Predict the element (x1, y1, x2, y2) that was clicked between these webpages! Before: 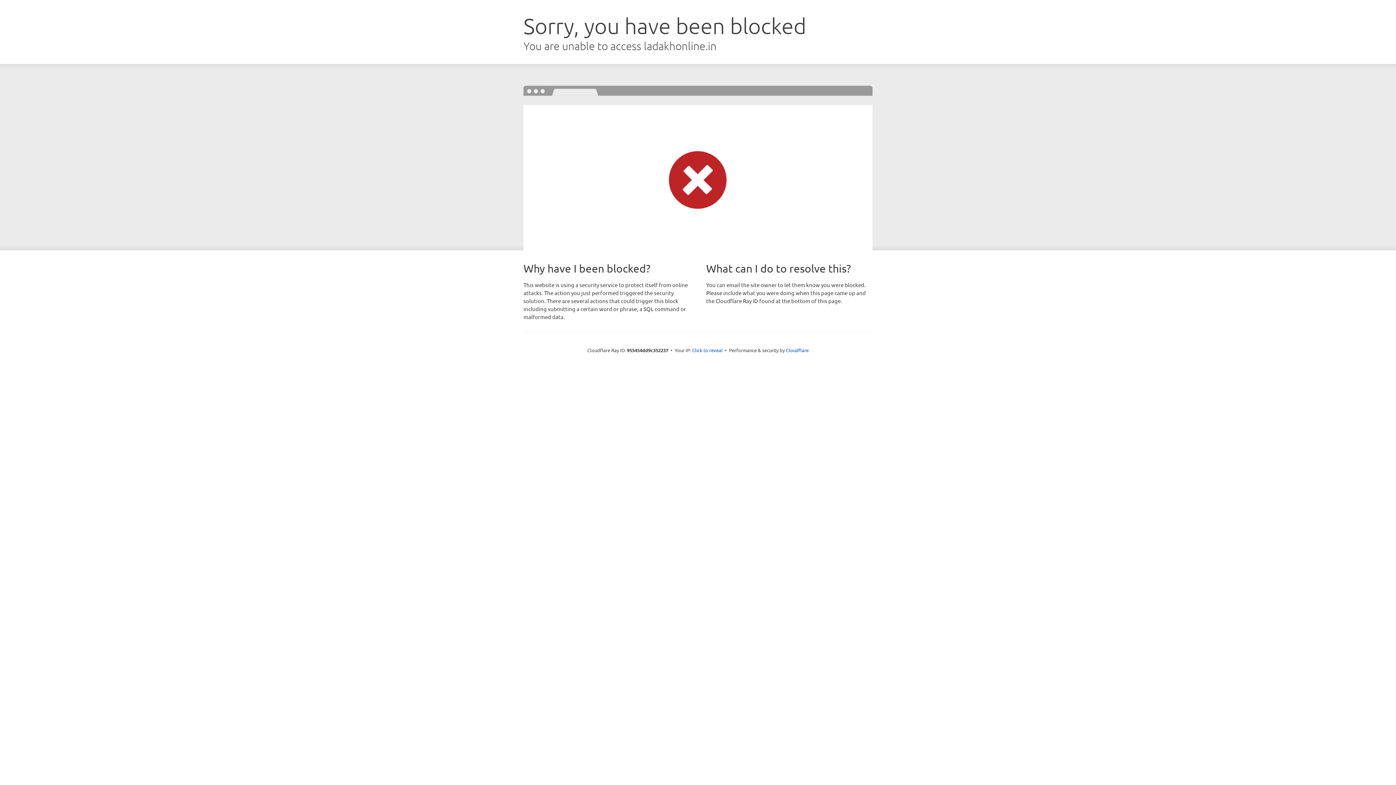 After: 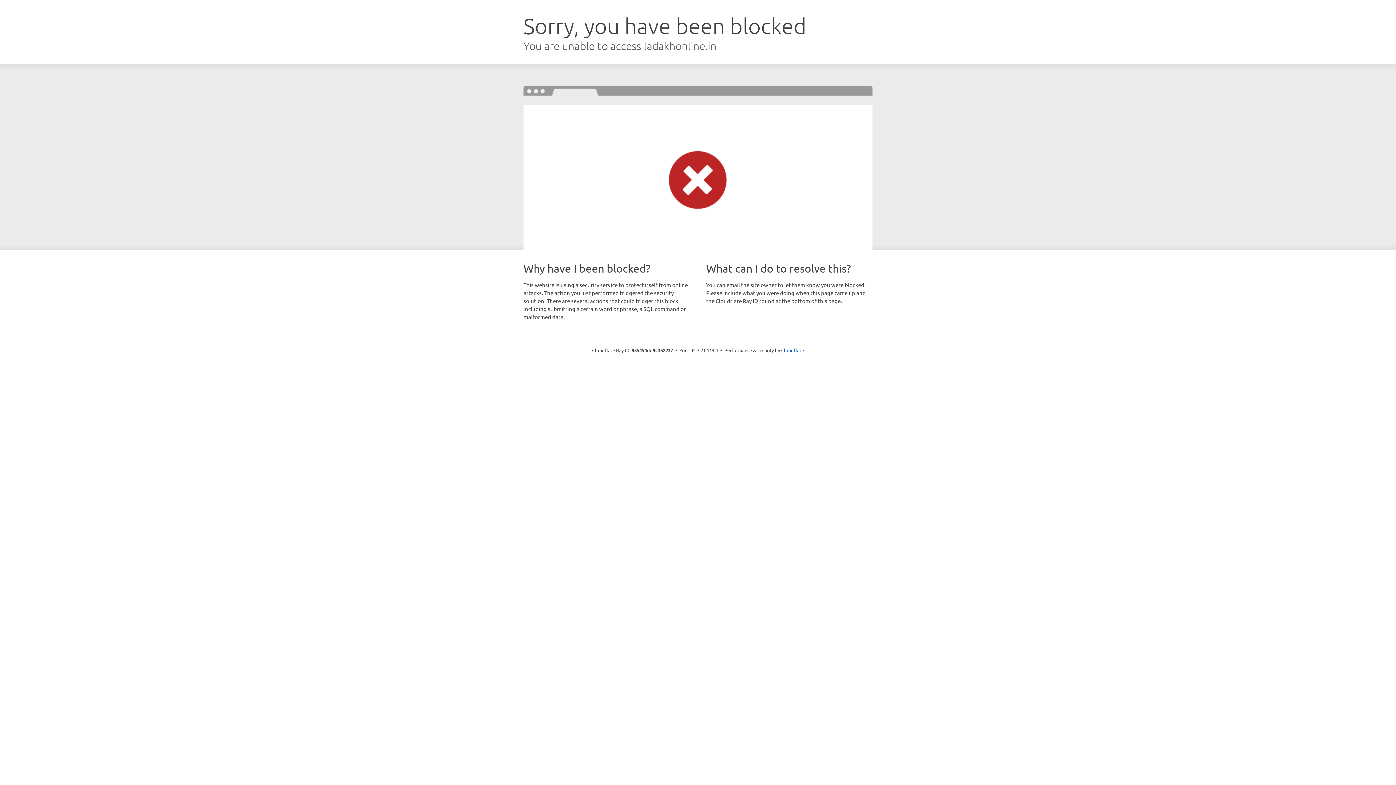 Action: bbox: (692, 346, 722, 353) label: Click to reveal